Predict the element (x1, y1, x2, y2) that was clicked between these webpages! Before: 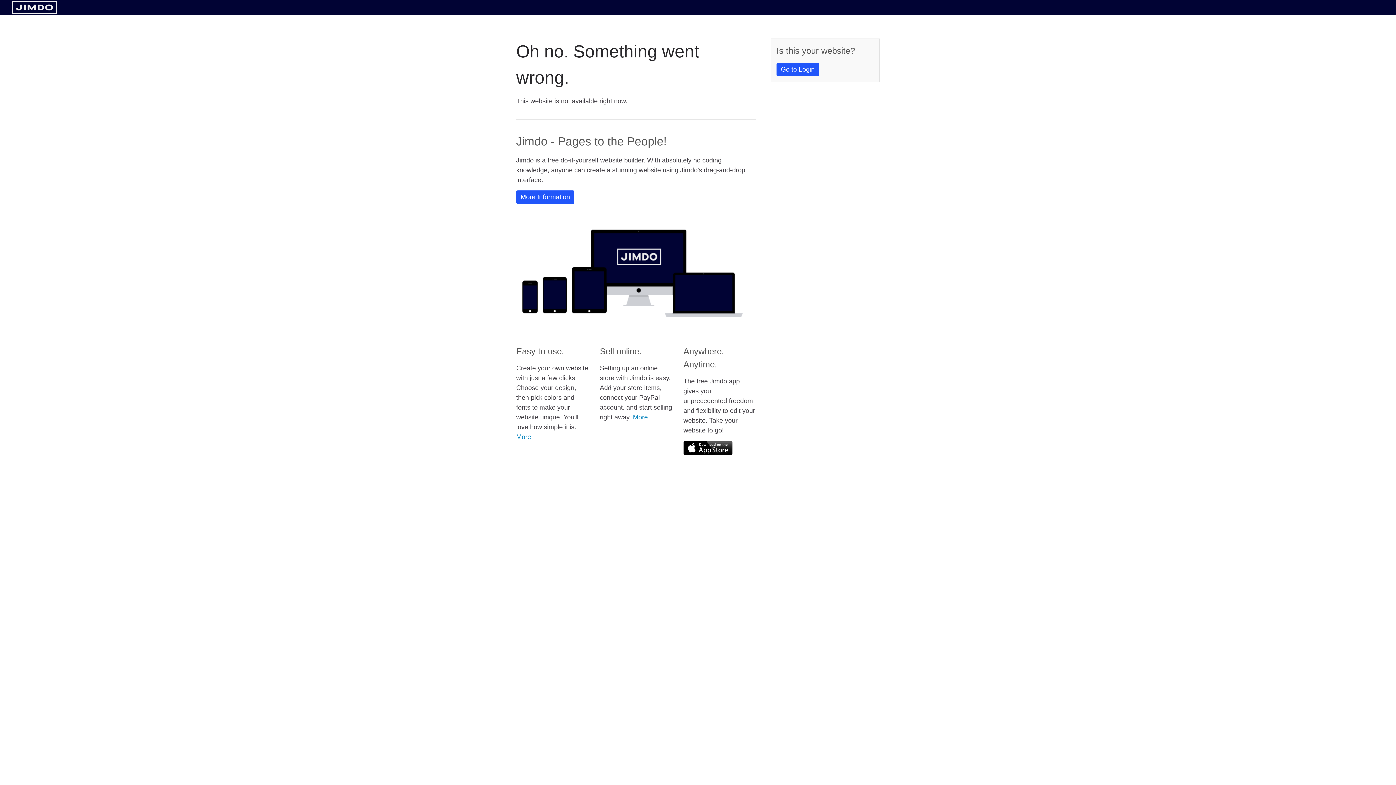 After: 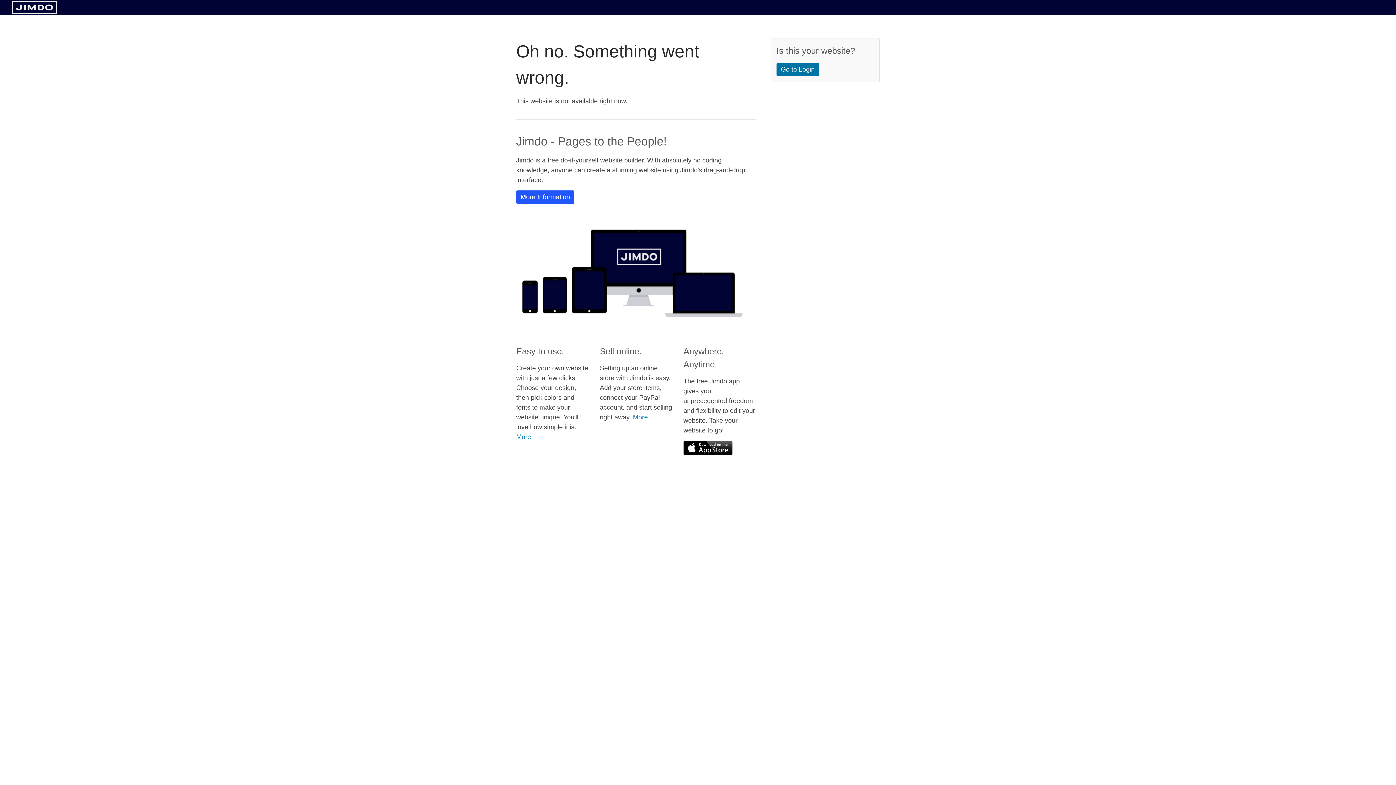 Action: label: Go to Login bbox: (776, 62, 819, 76)